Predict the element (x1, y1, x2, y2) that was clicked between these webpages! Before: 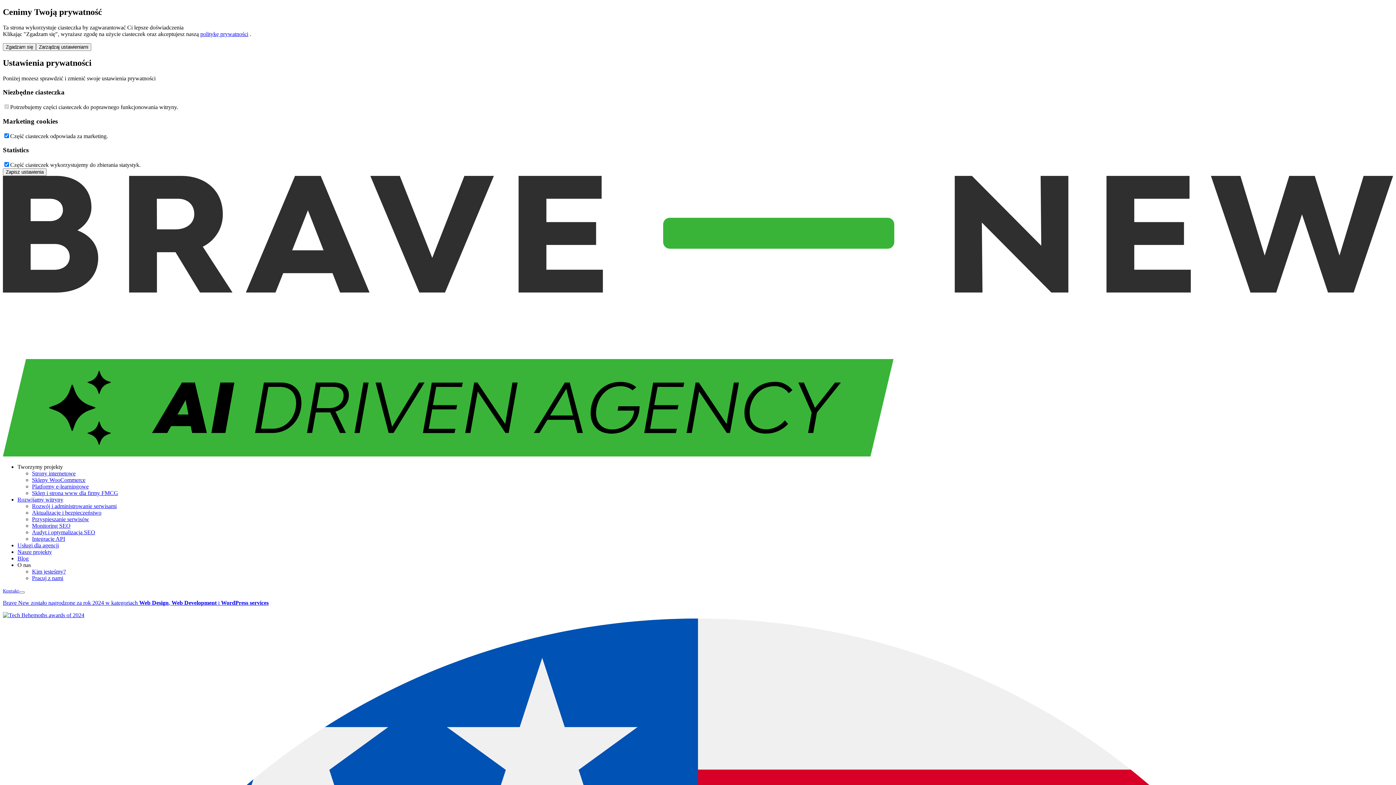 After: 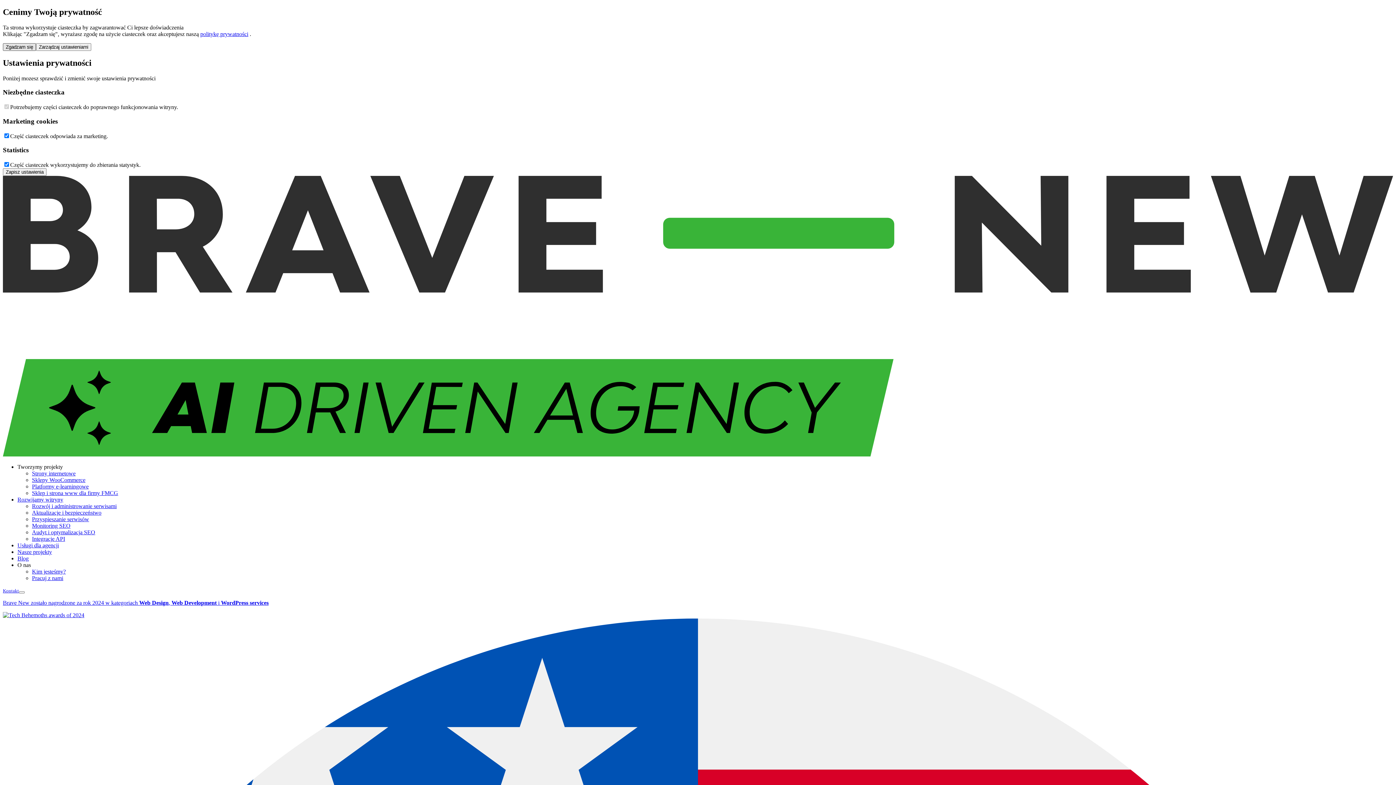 Action: label: Zgadzam się bbox: (2, 43, 36, 50)